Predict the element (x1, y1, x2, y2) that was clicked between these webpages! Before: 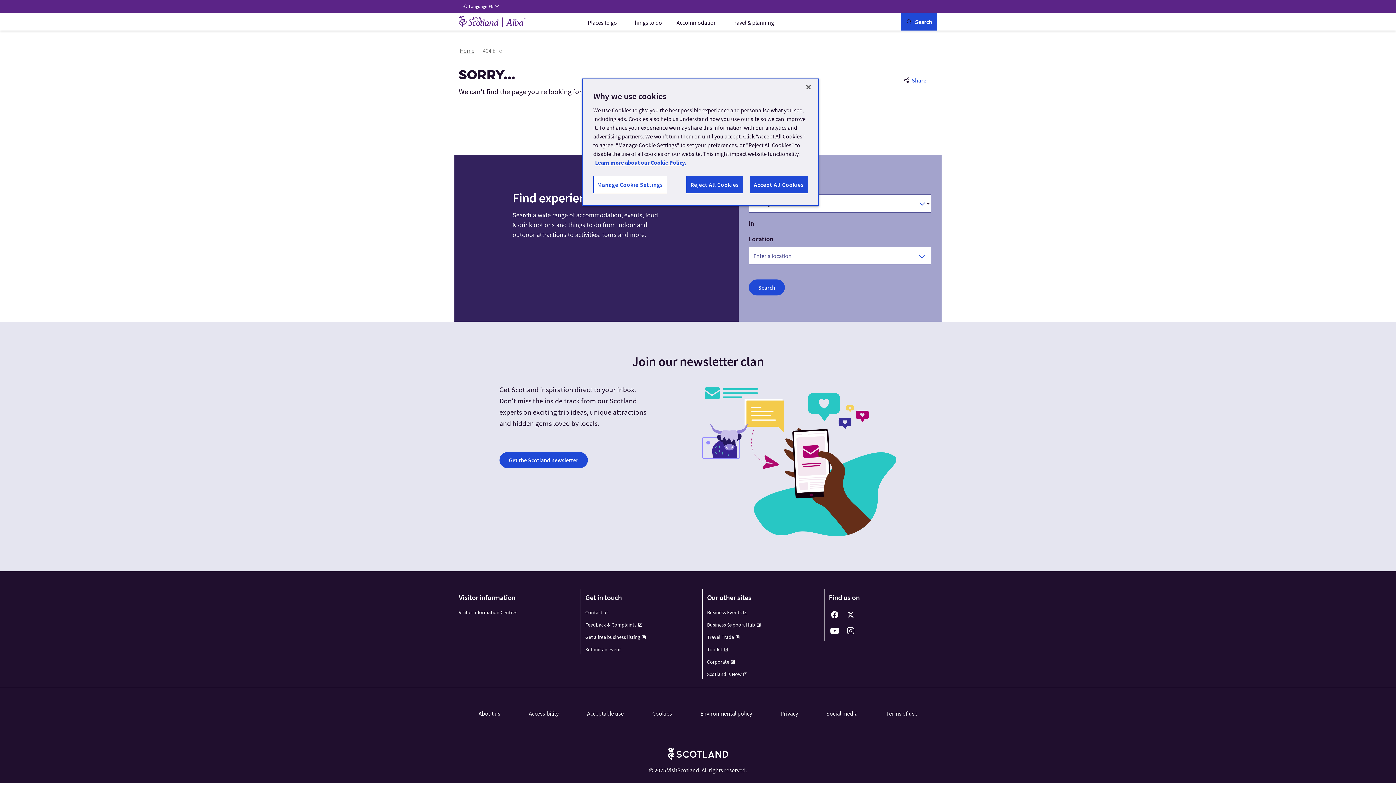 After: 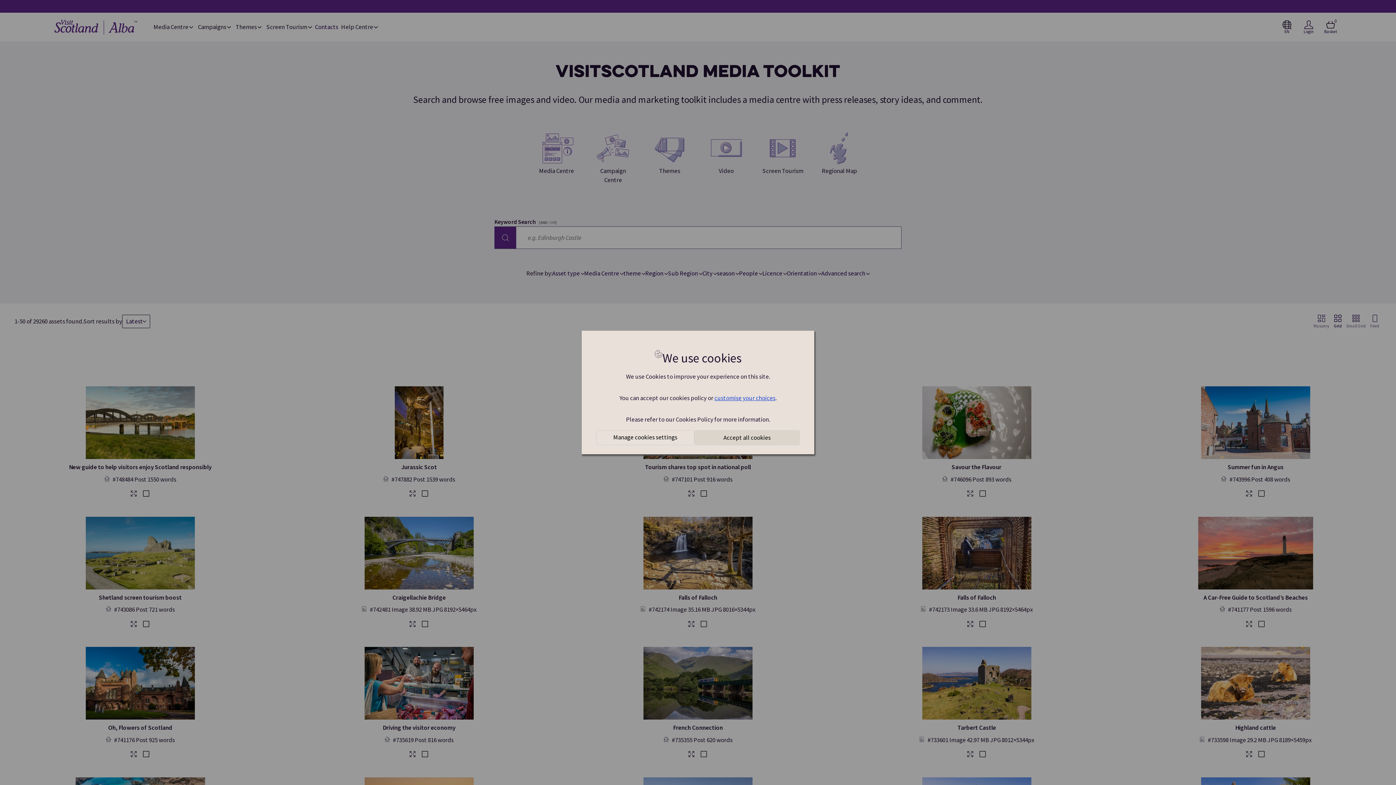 Action: bbox: (707, 646, 728, 653) label: Toolkit